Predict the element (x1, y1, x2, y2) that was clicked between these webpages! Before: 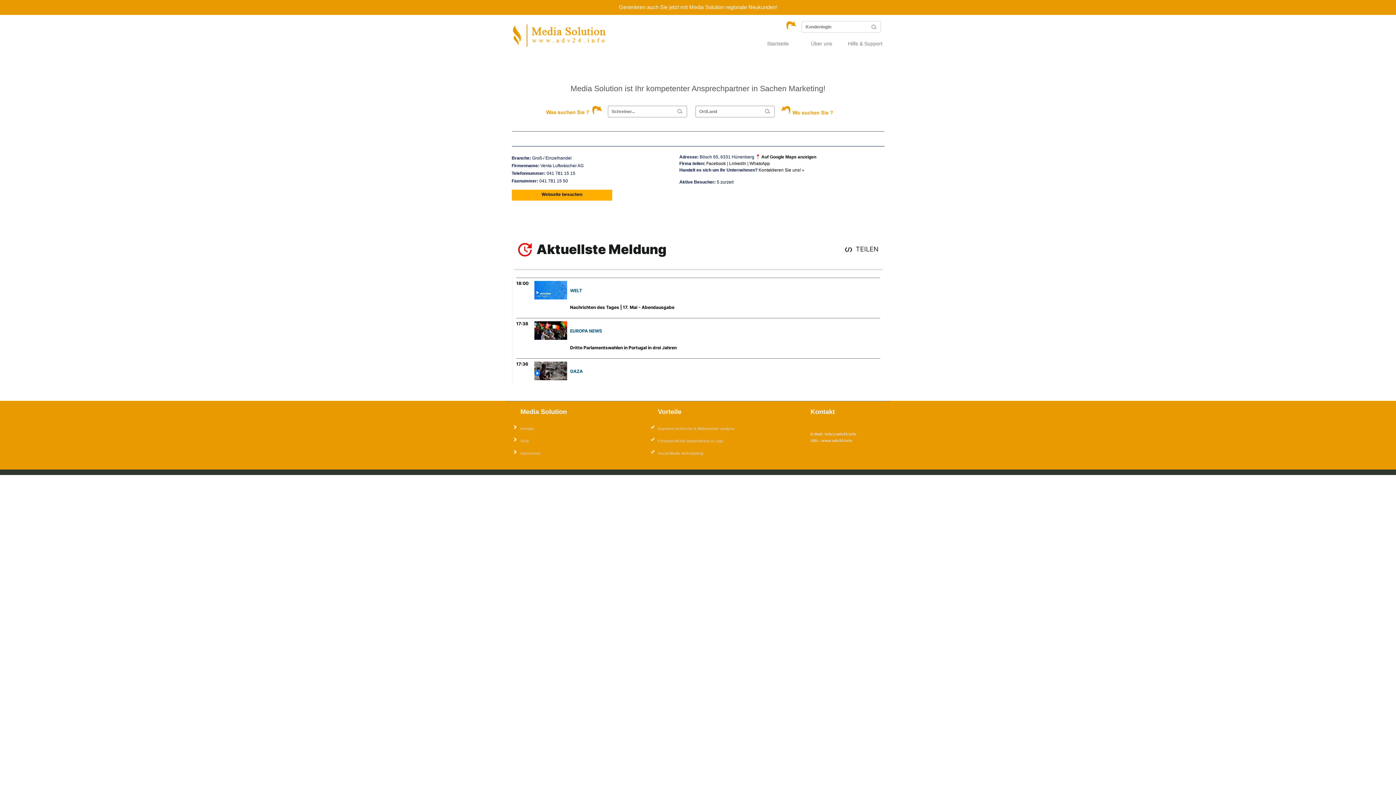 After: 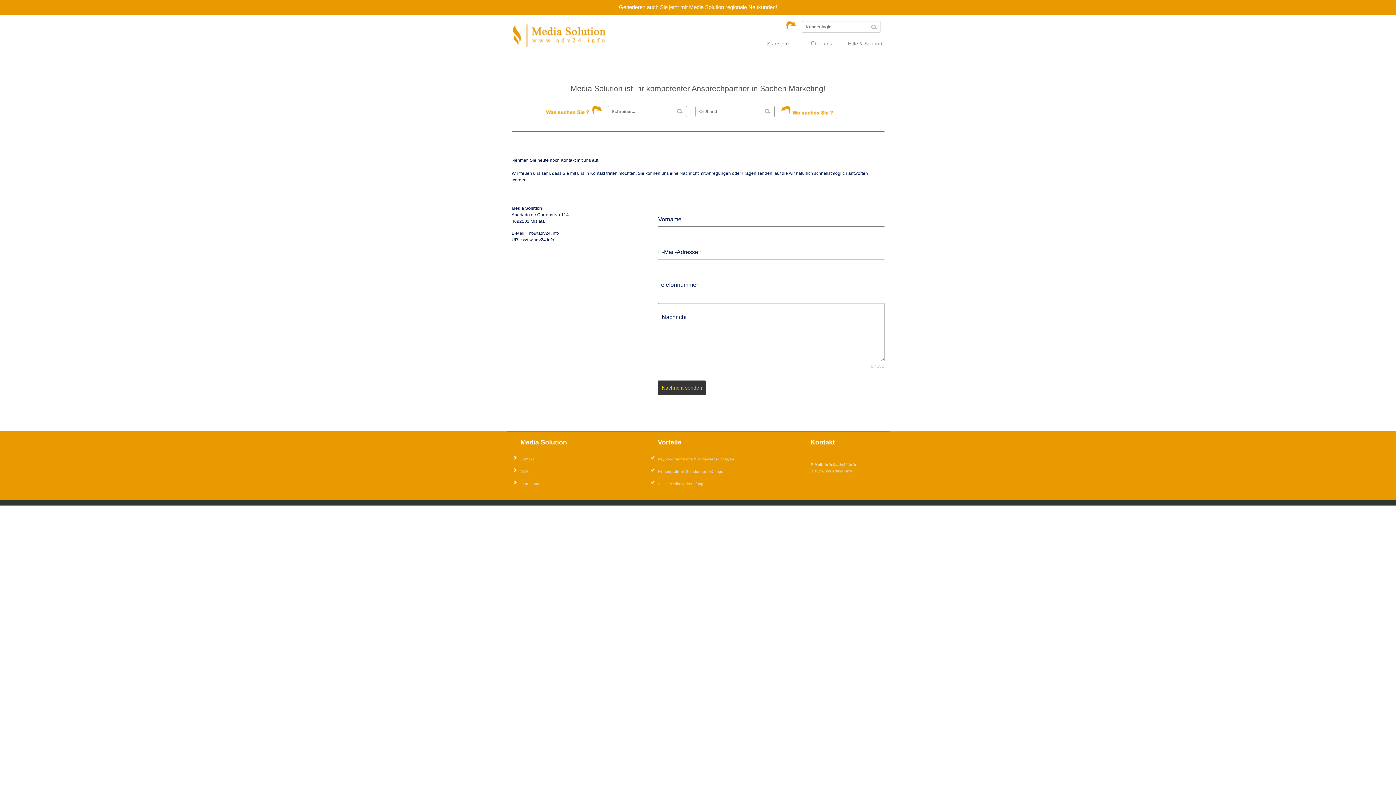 Action: label: Kontaktieren Sie uns! » bbox: (758, 167, 804, 172)